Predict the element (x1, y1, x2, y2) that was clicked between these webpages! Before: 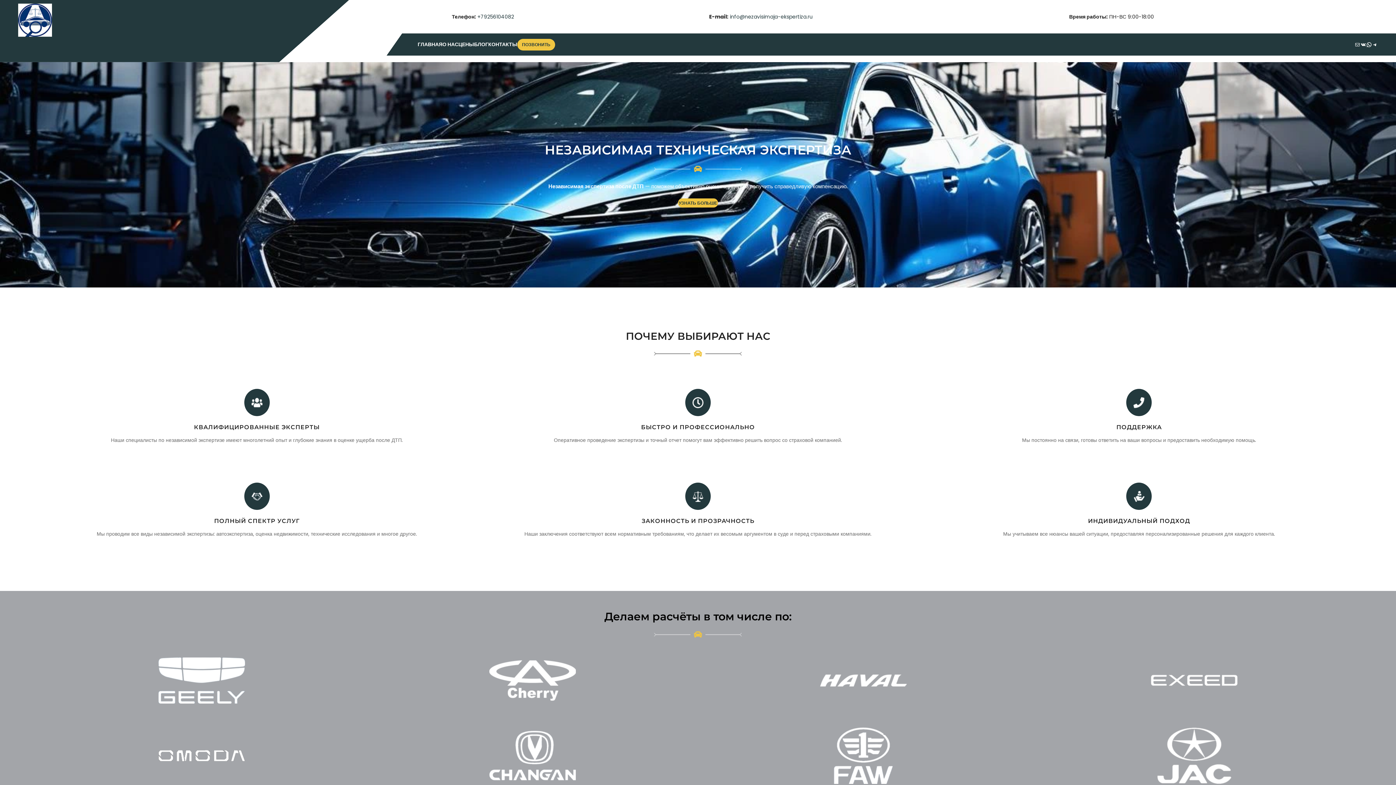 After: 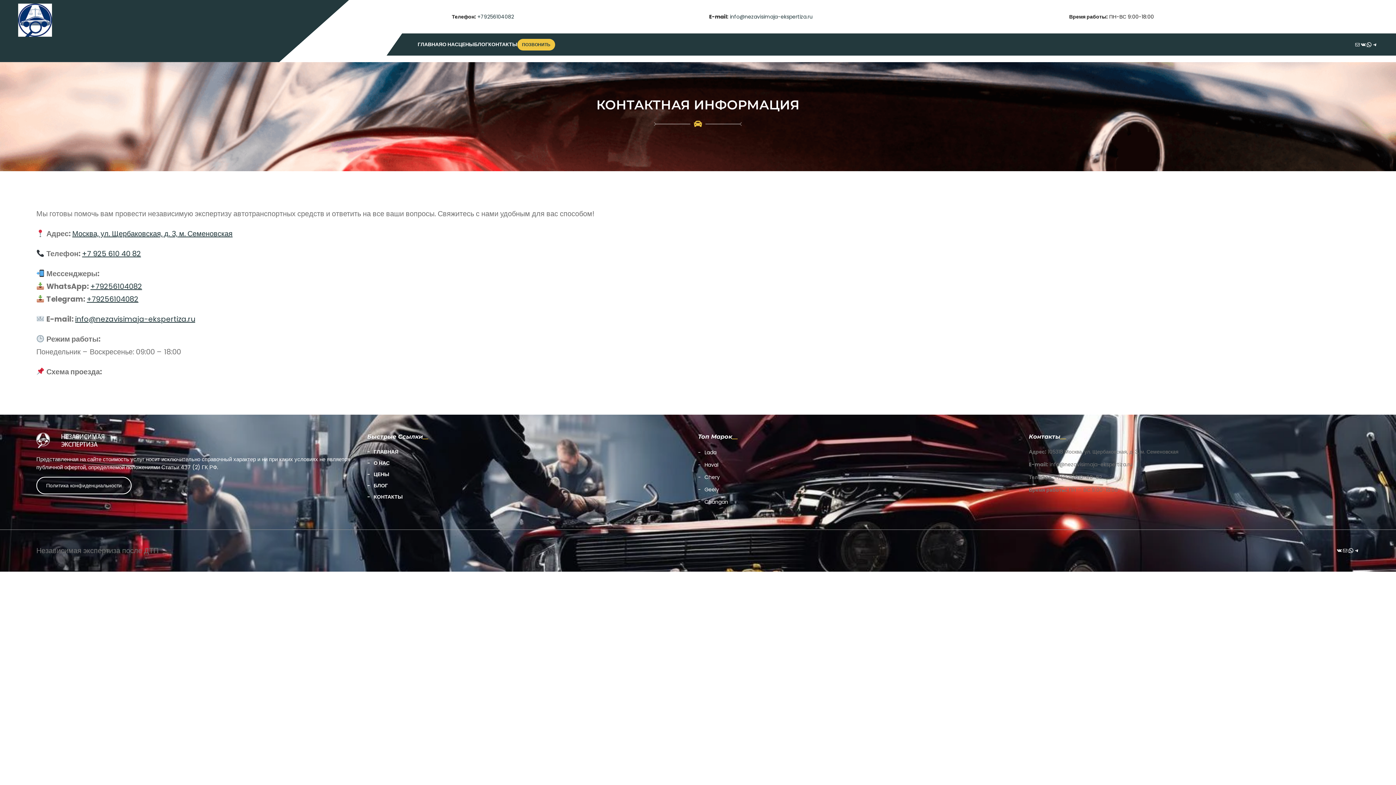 Action: bbox: (488, 37, 517, 52) label: КОНТАКТЫ